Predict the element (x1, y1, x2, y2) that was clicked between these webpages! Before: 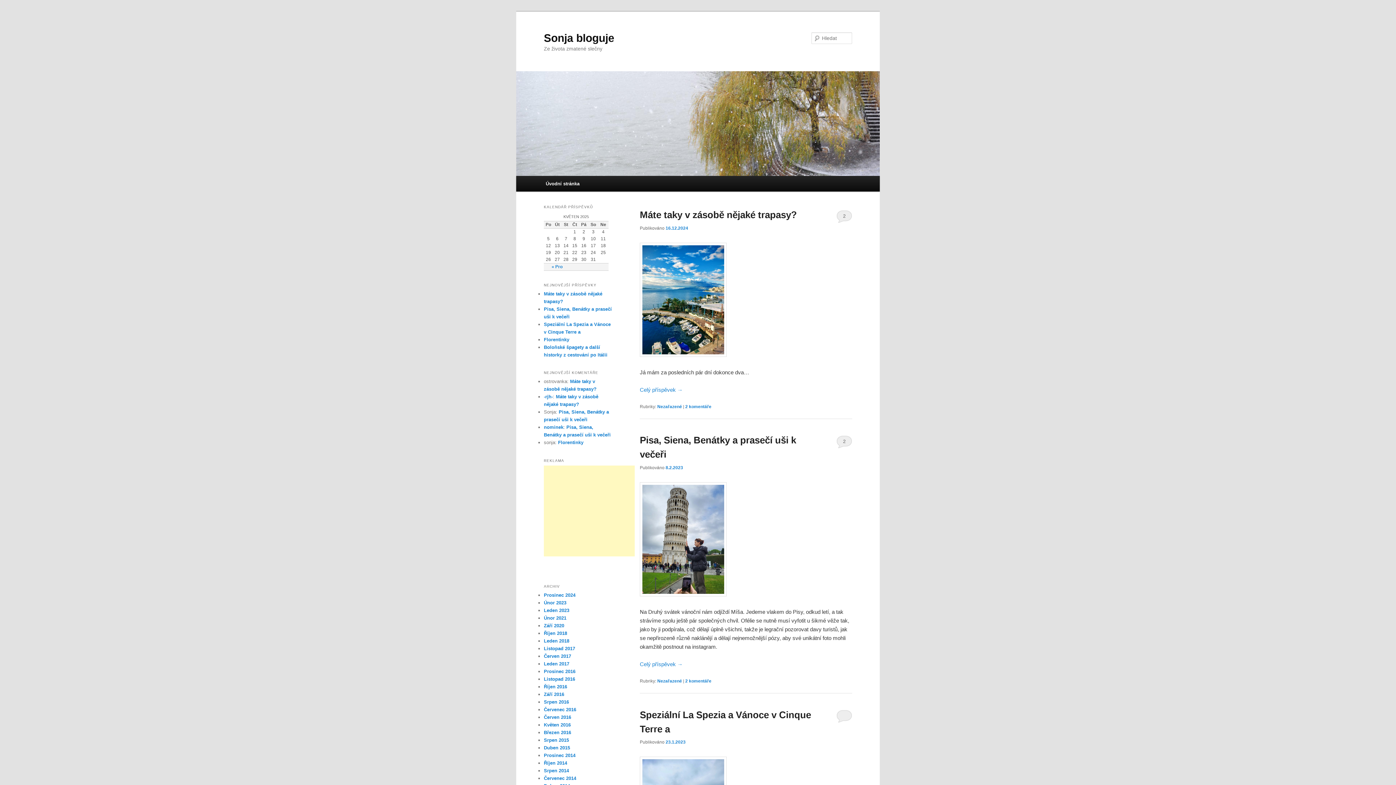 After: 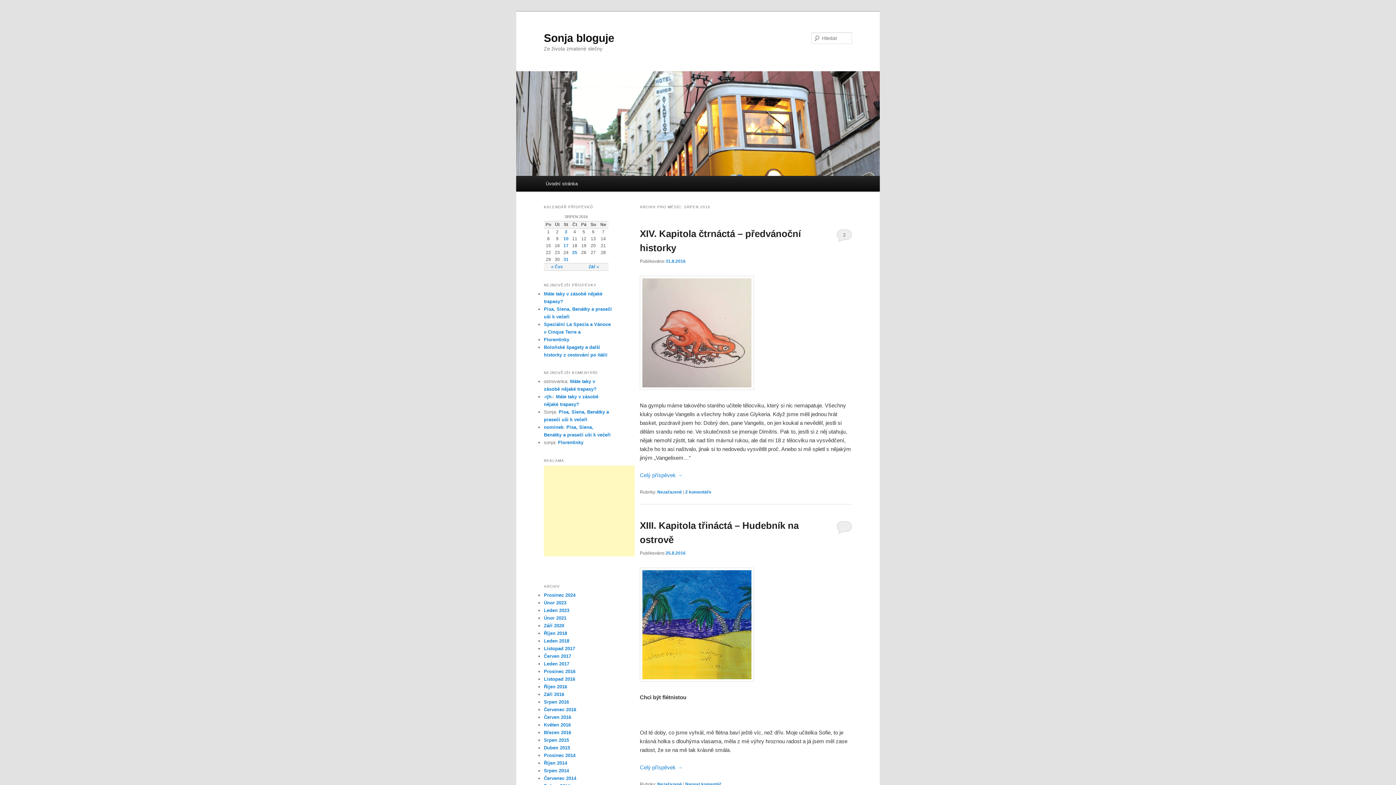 Action: label: Srpen 2016 bbox: (544, 699, 569, 705)